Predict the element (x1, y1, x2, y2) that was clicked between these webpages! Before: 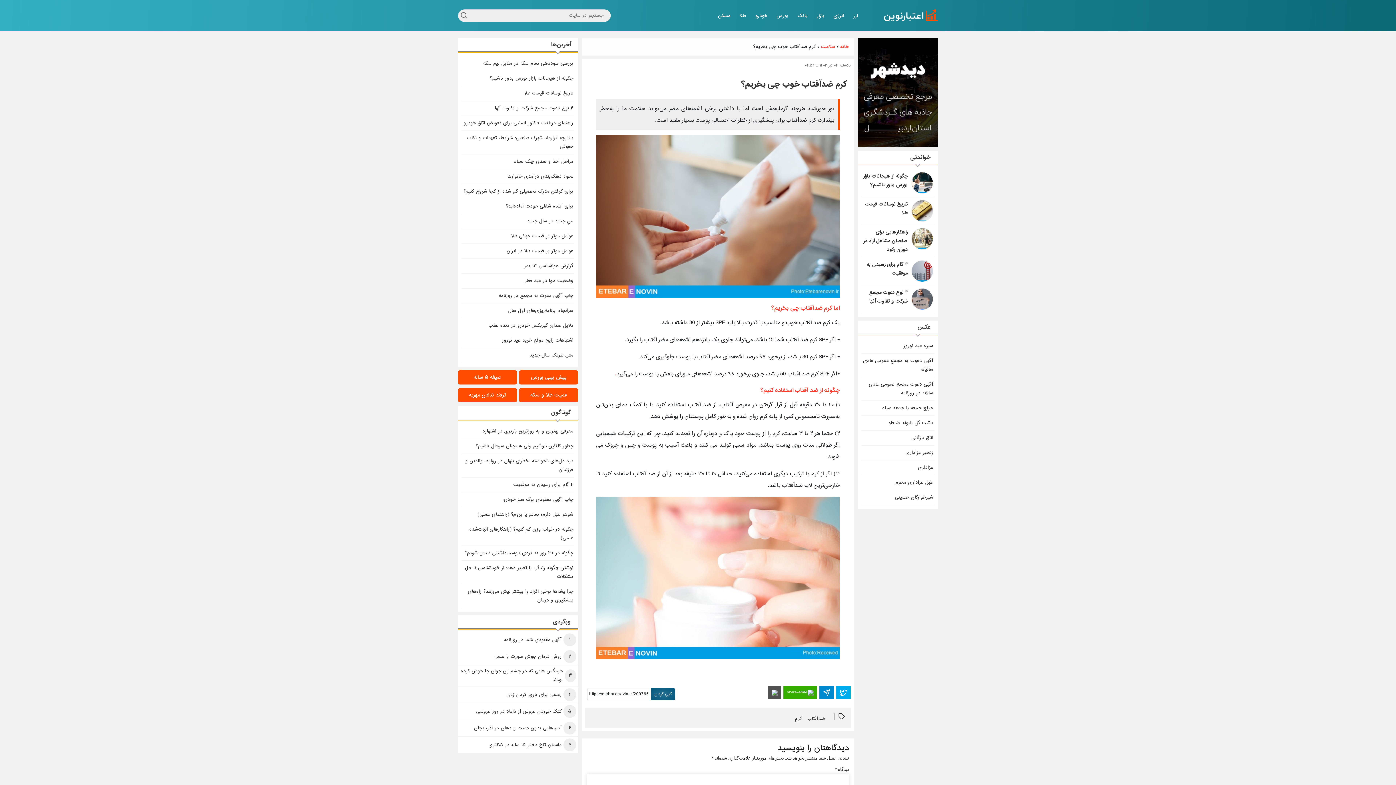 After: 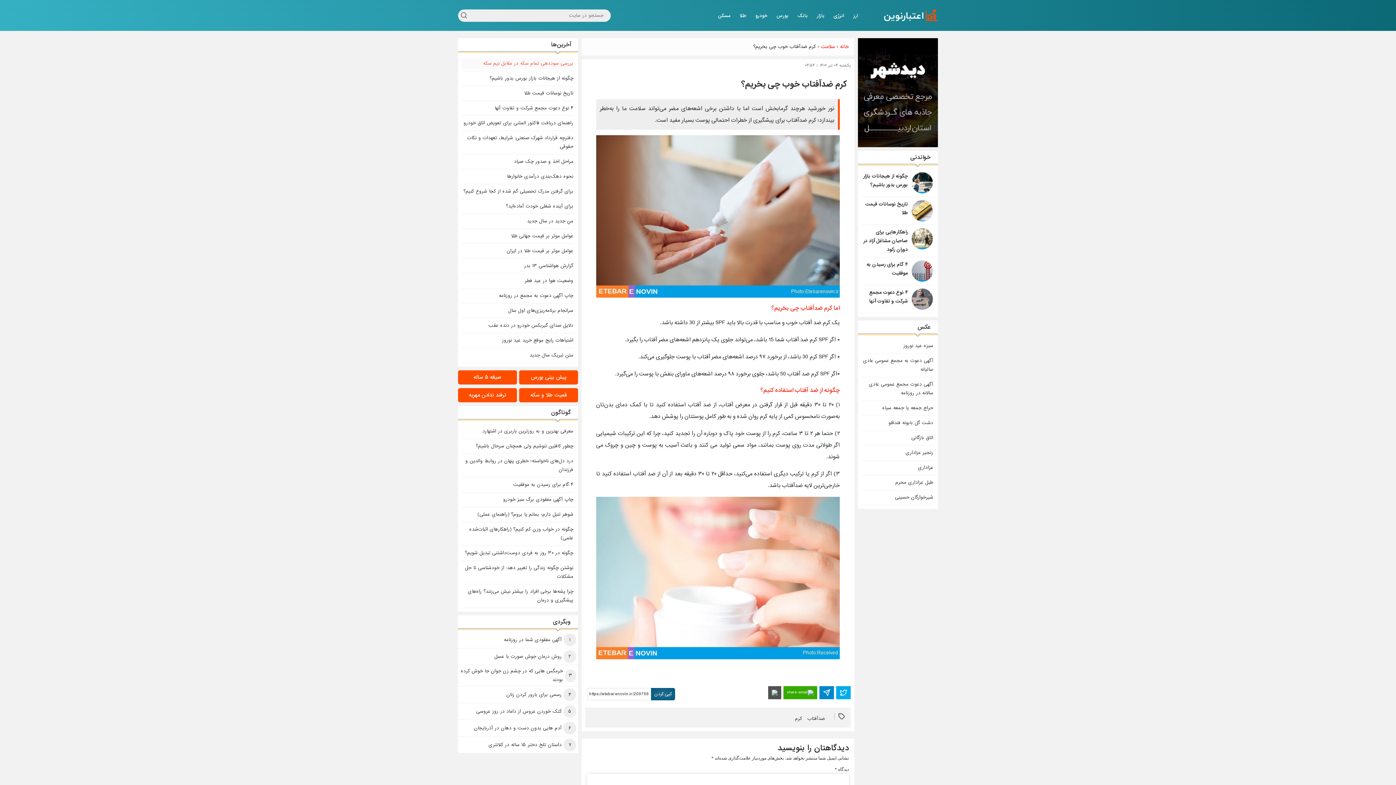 Action: bbox: (461, 58, 574, 69) label: بررسی سوددهی تمام سکه در مقابل نیم سکه